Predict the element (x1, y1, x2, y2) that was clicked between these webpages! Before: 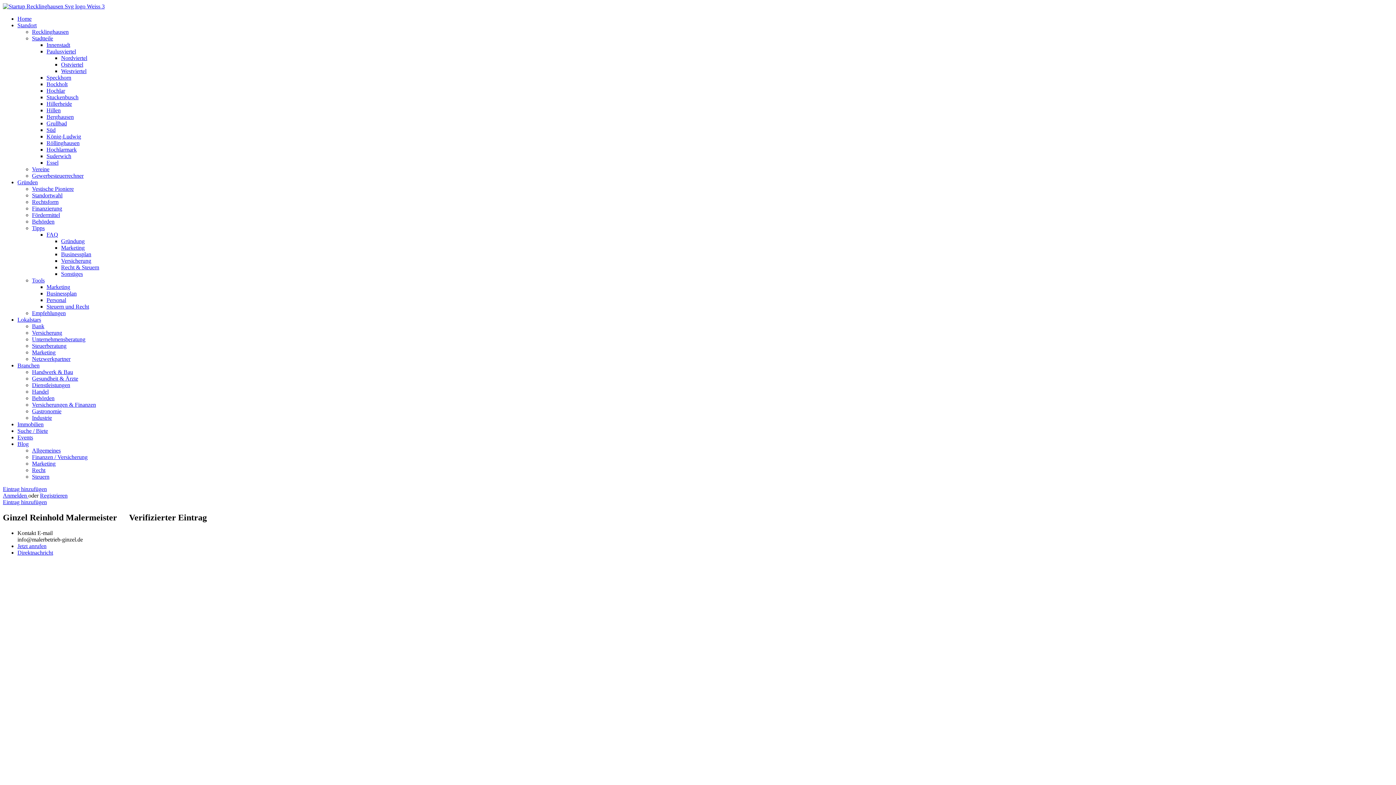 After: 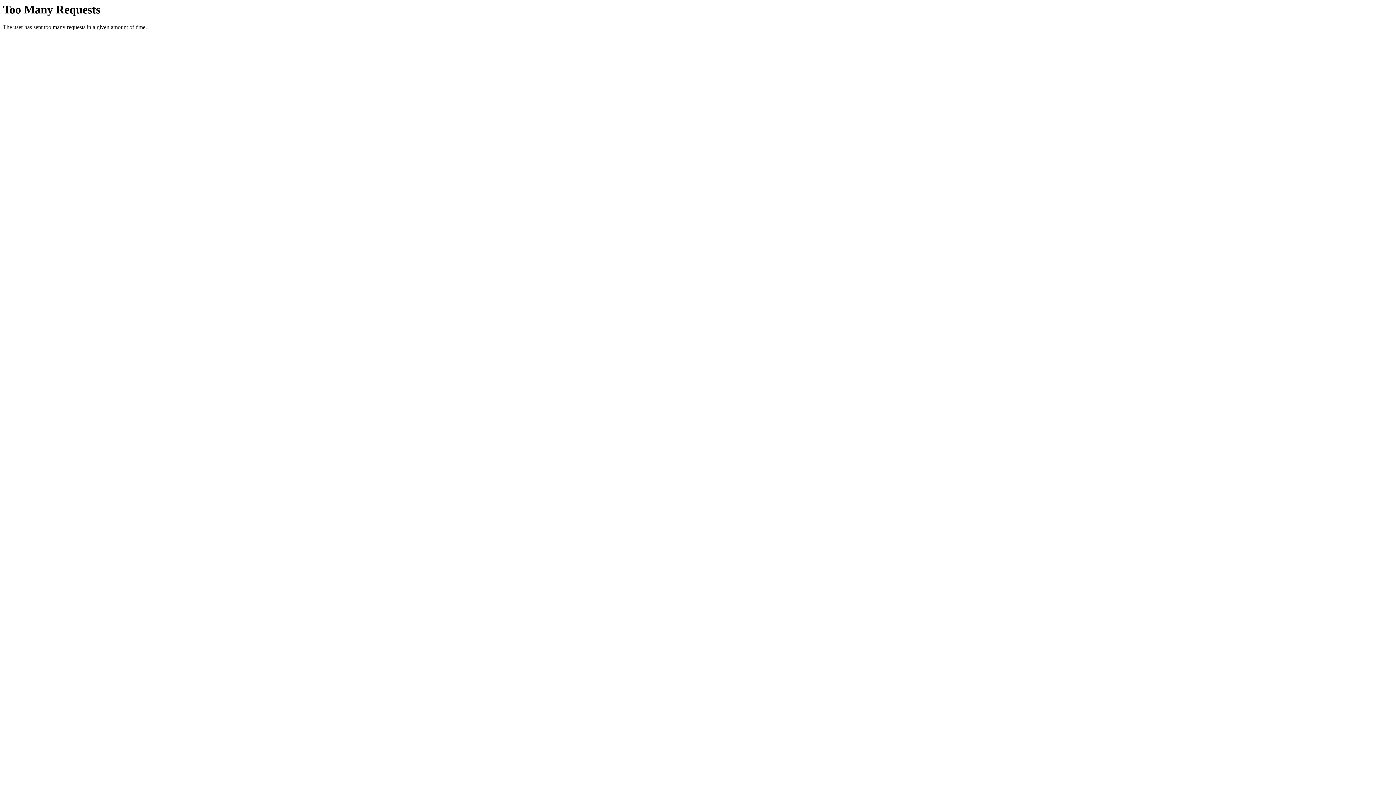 Action: bbox: (61, 264, 99, 270) label: Recht & Steuern